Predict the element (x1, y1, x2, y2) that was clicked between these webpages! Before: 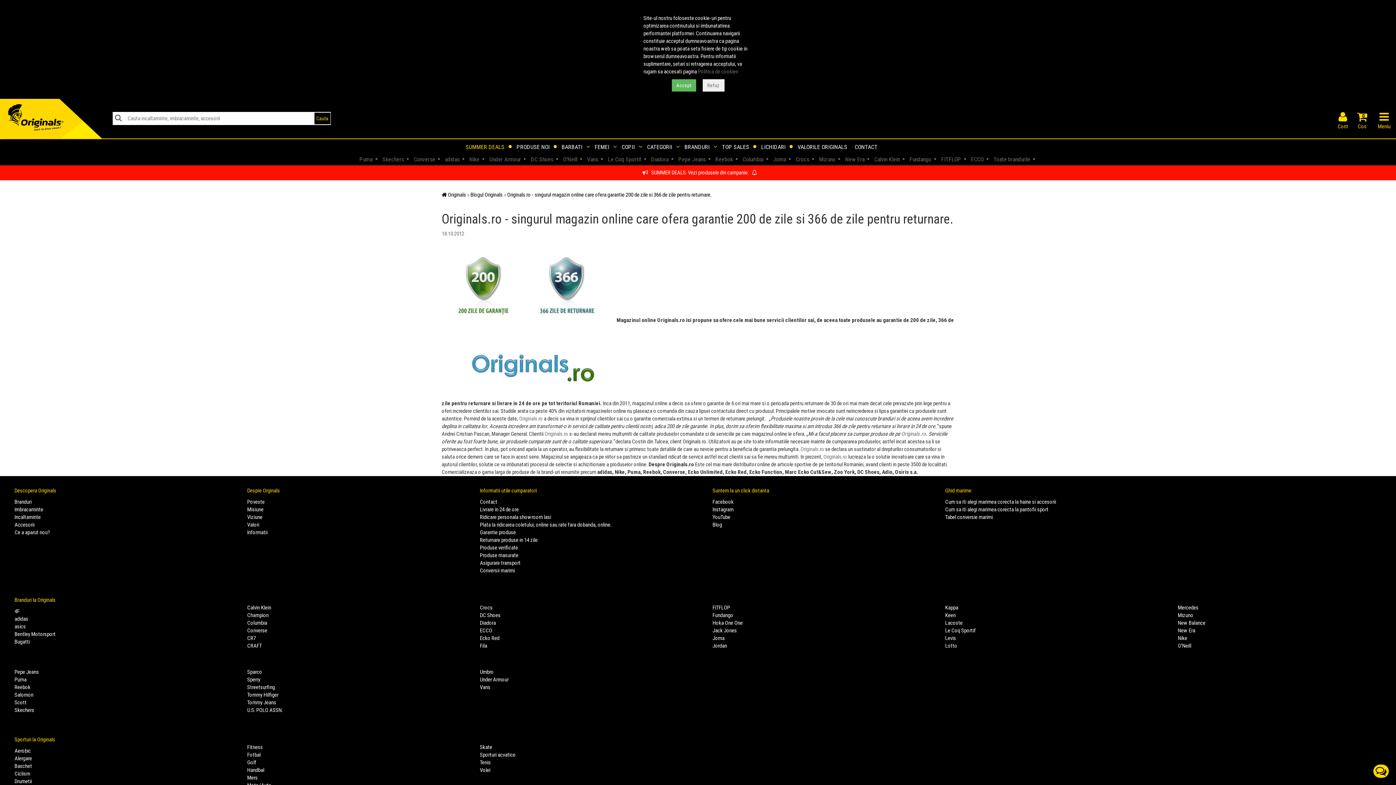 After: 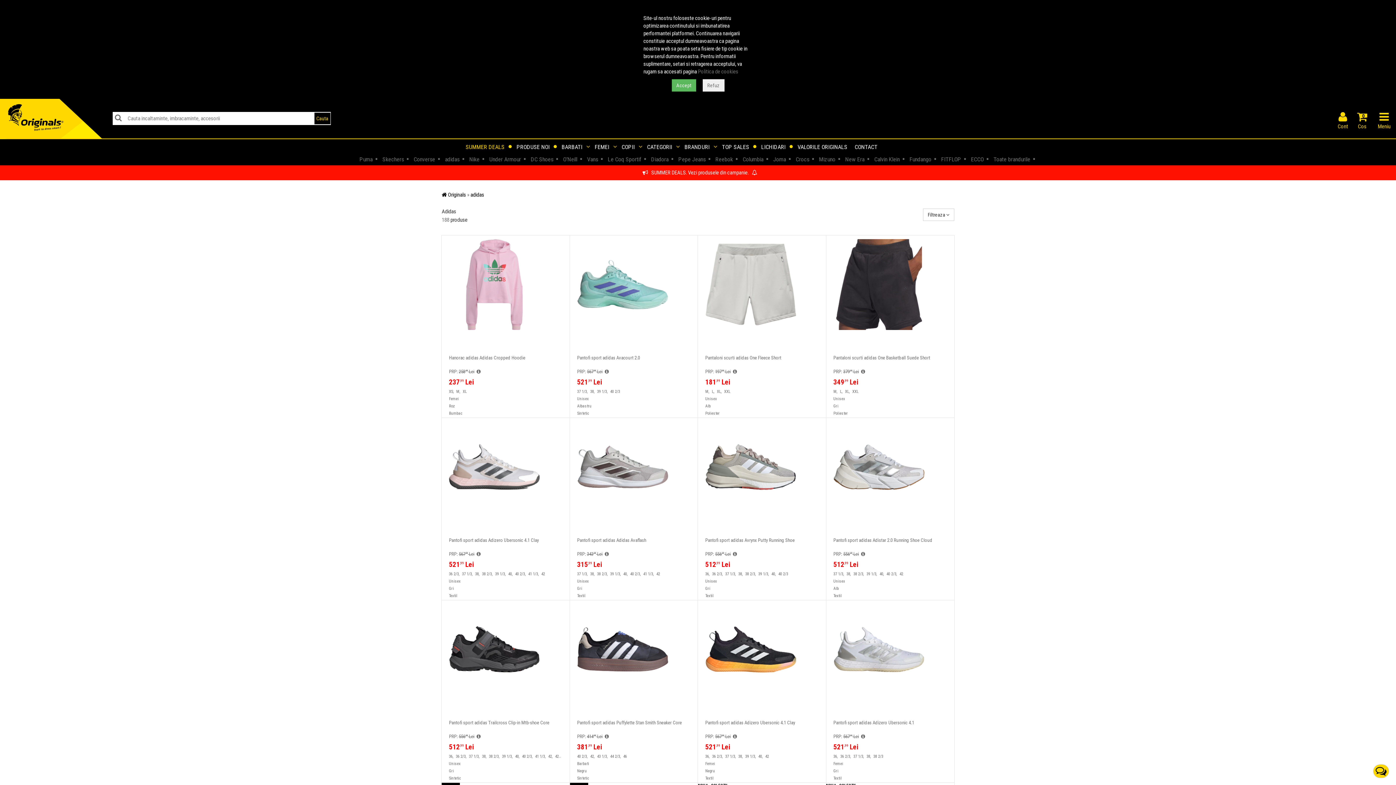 Action: bbox: (445, 155, 459, 162) label: adidas